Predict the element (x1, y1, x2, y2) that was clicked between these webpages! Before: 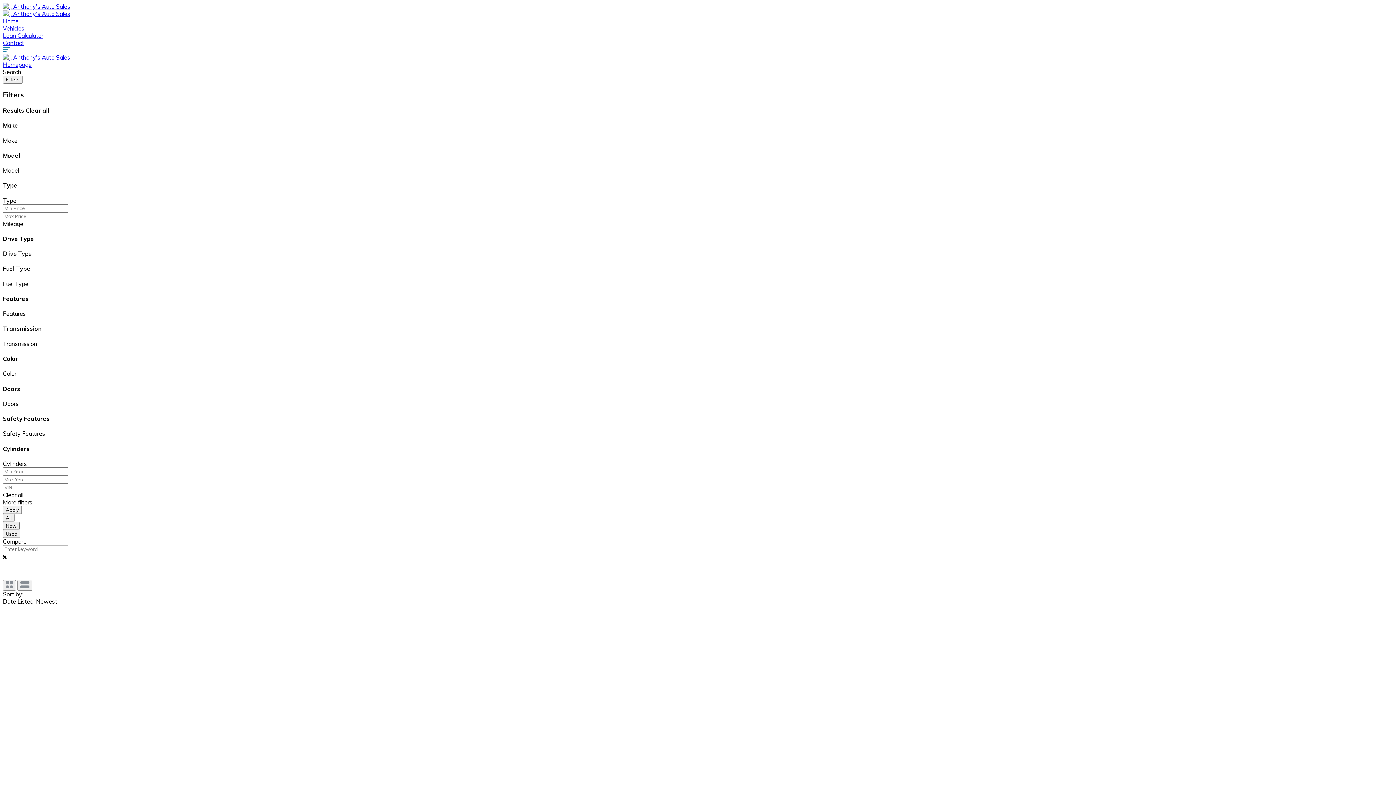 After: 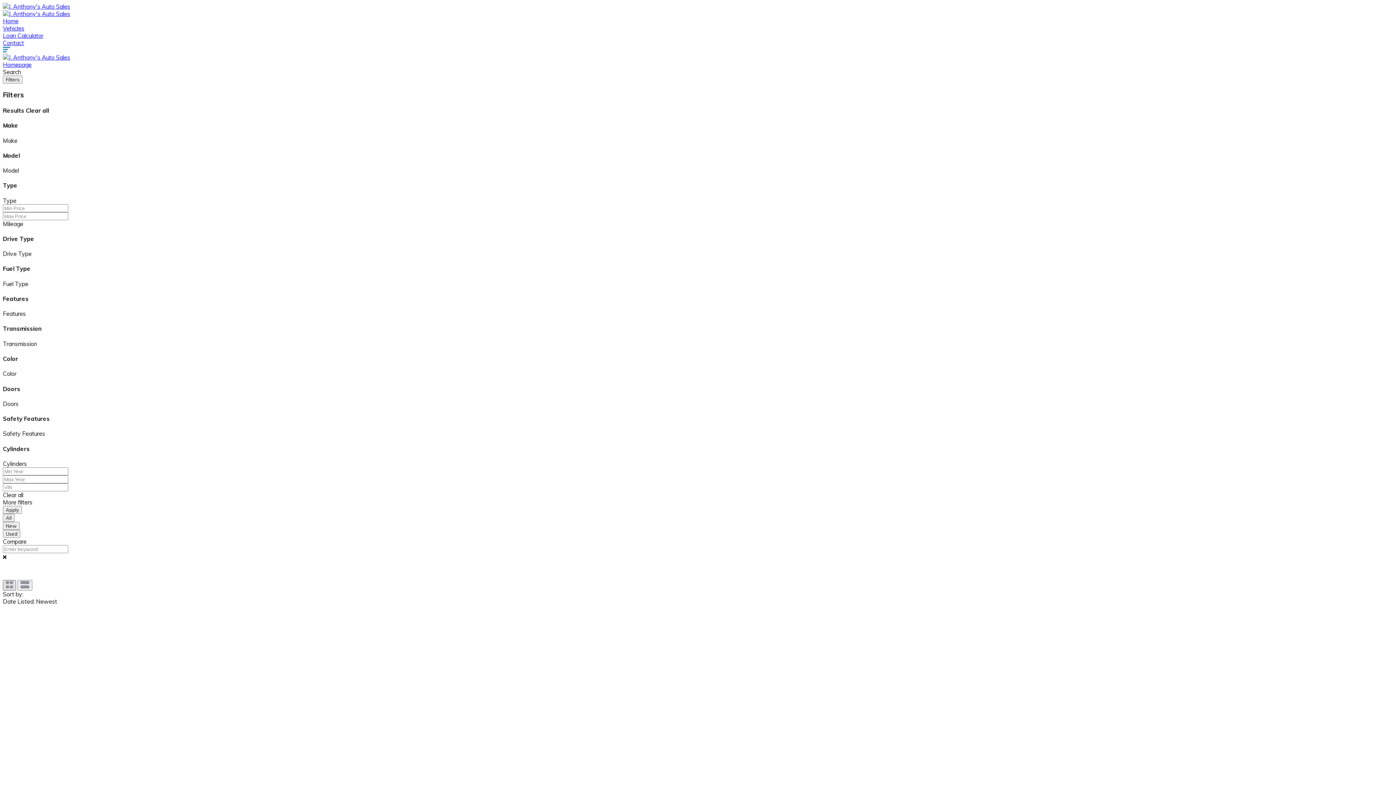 Action: bbox: (2, 580, 16, 590)